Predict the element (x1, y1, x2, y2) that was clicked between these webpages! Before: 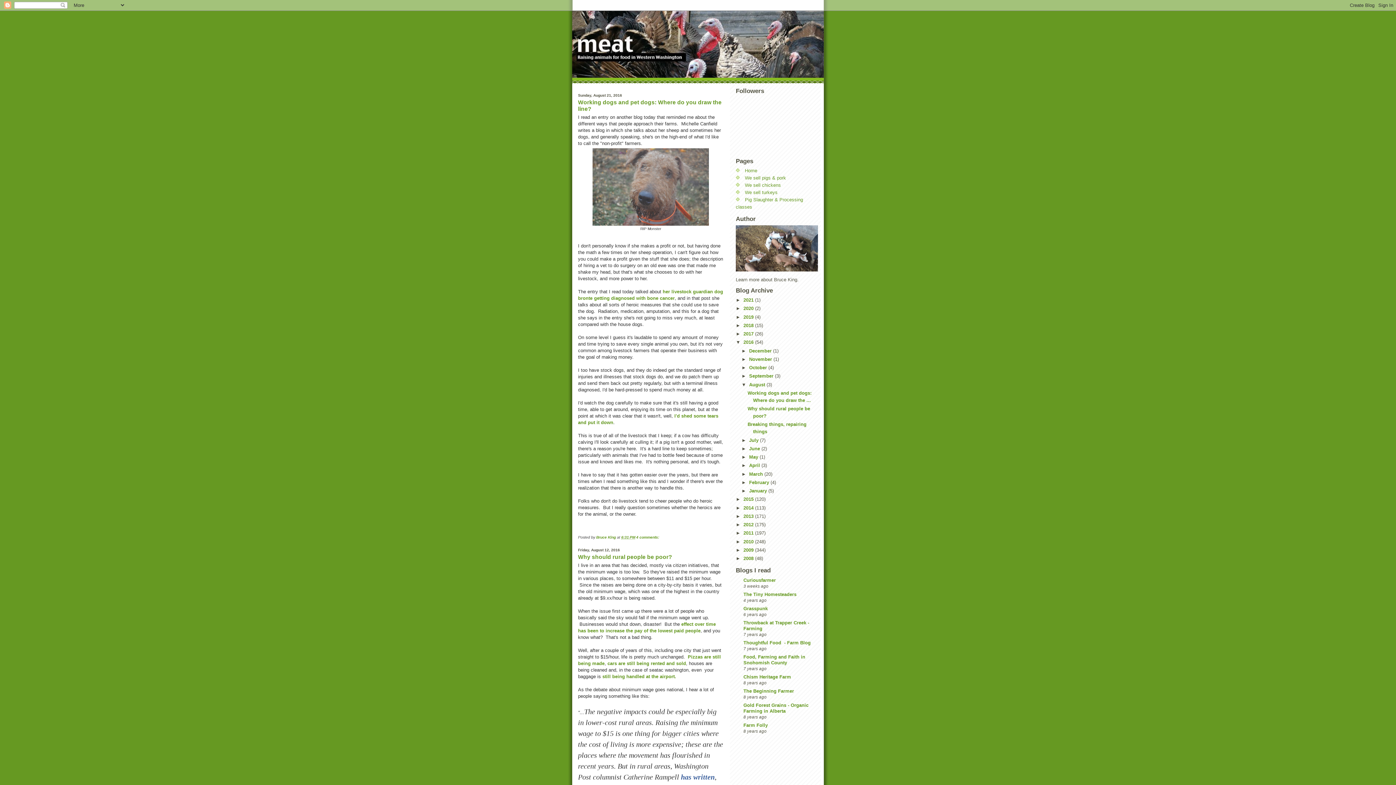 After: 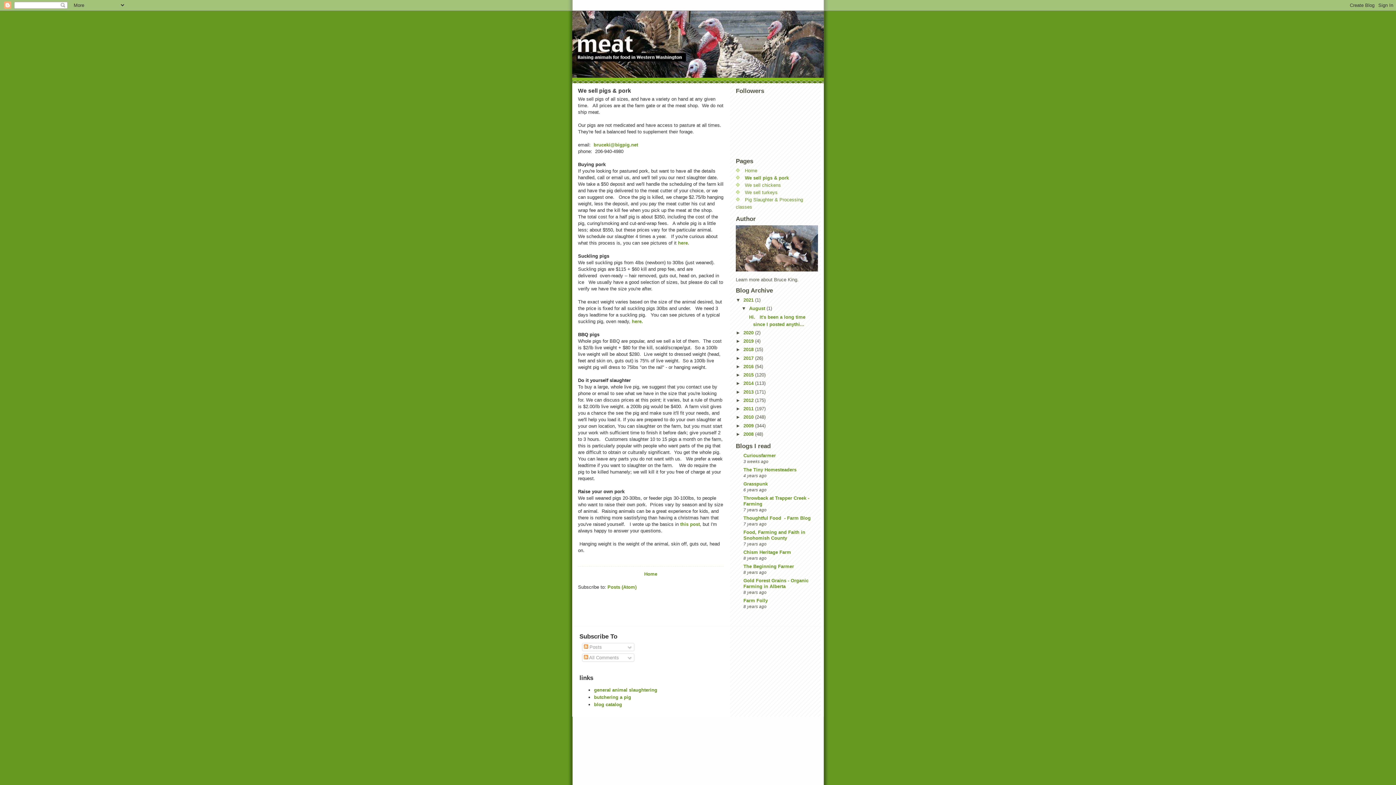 Action: label: We sell pigs & pork bbox: (745, 175, 786, 180)